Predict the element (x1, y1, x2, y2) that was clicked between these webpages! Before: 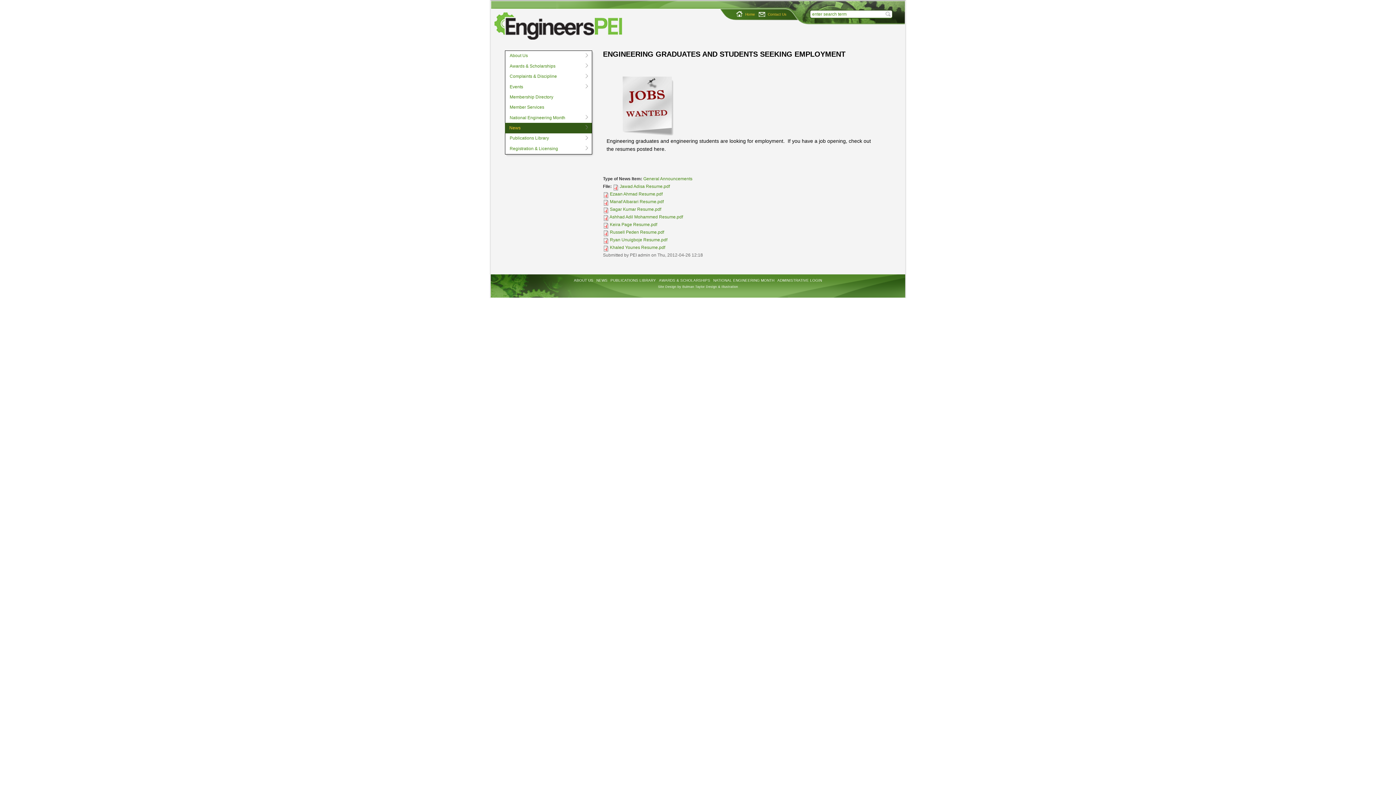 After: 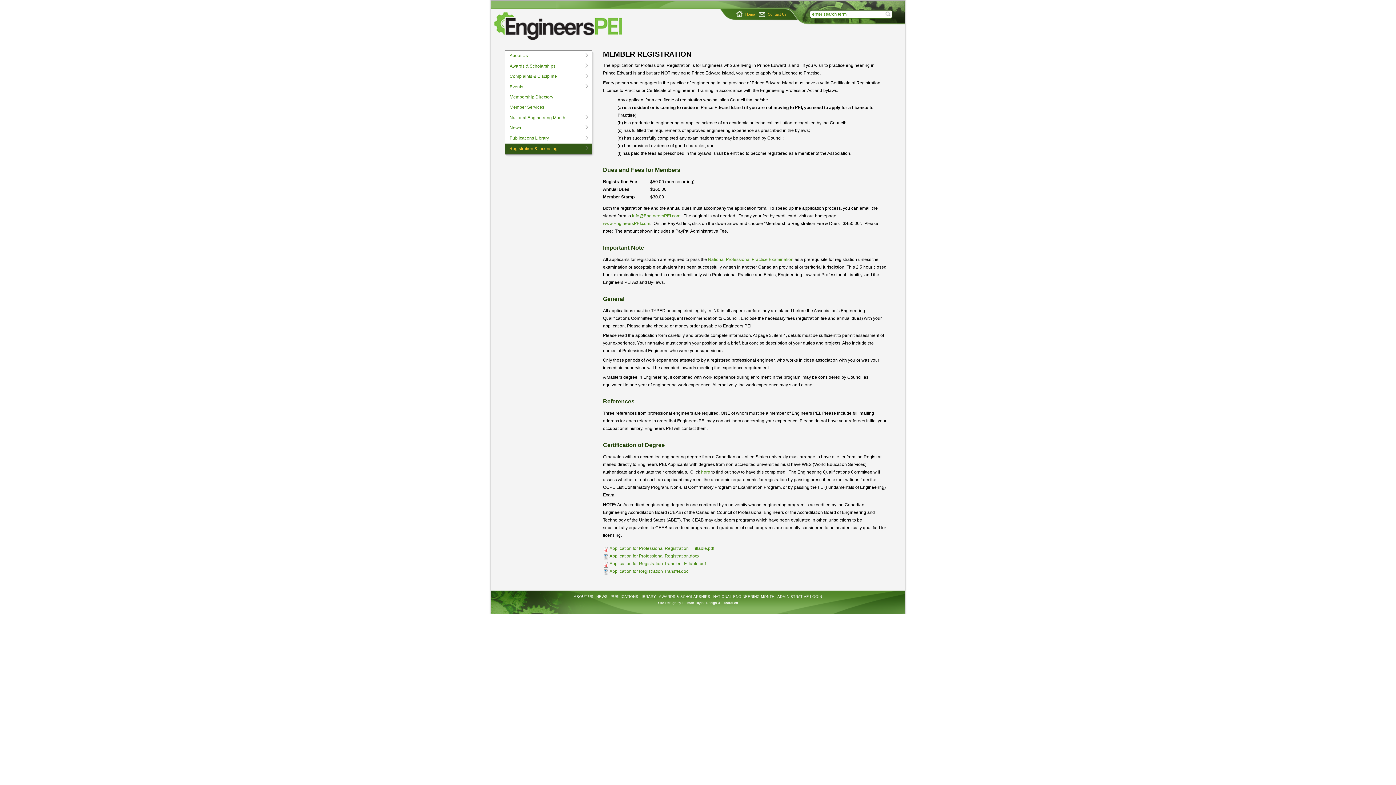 Action: bbox: (505, 143, 592, 154) label: Registration & Licensing
»